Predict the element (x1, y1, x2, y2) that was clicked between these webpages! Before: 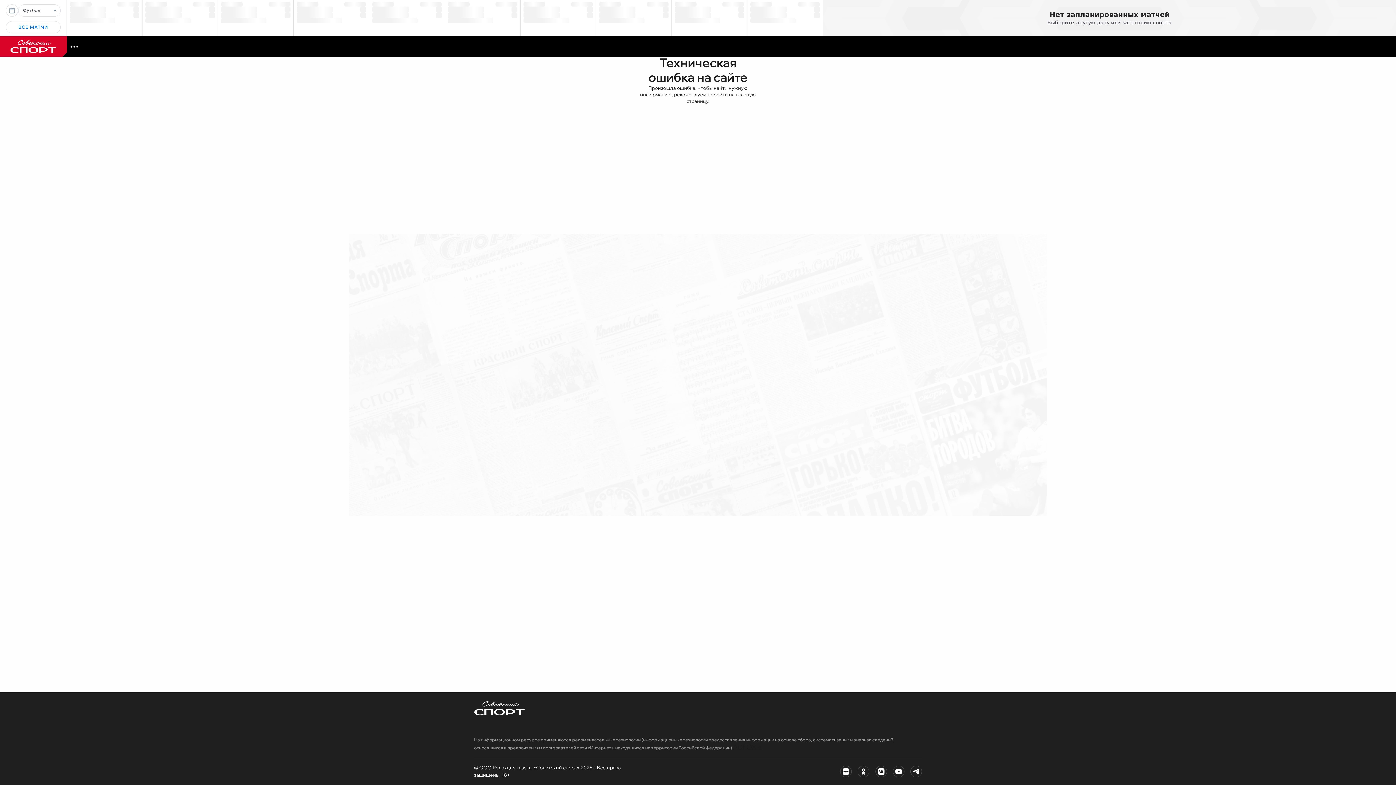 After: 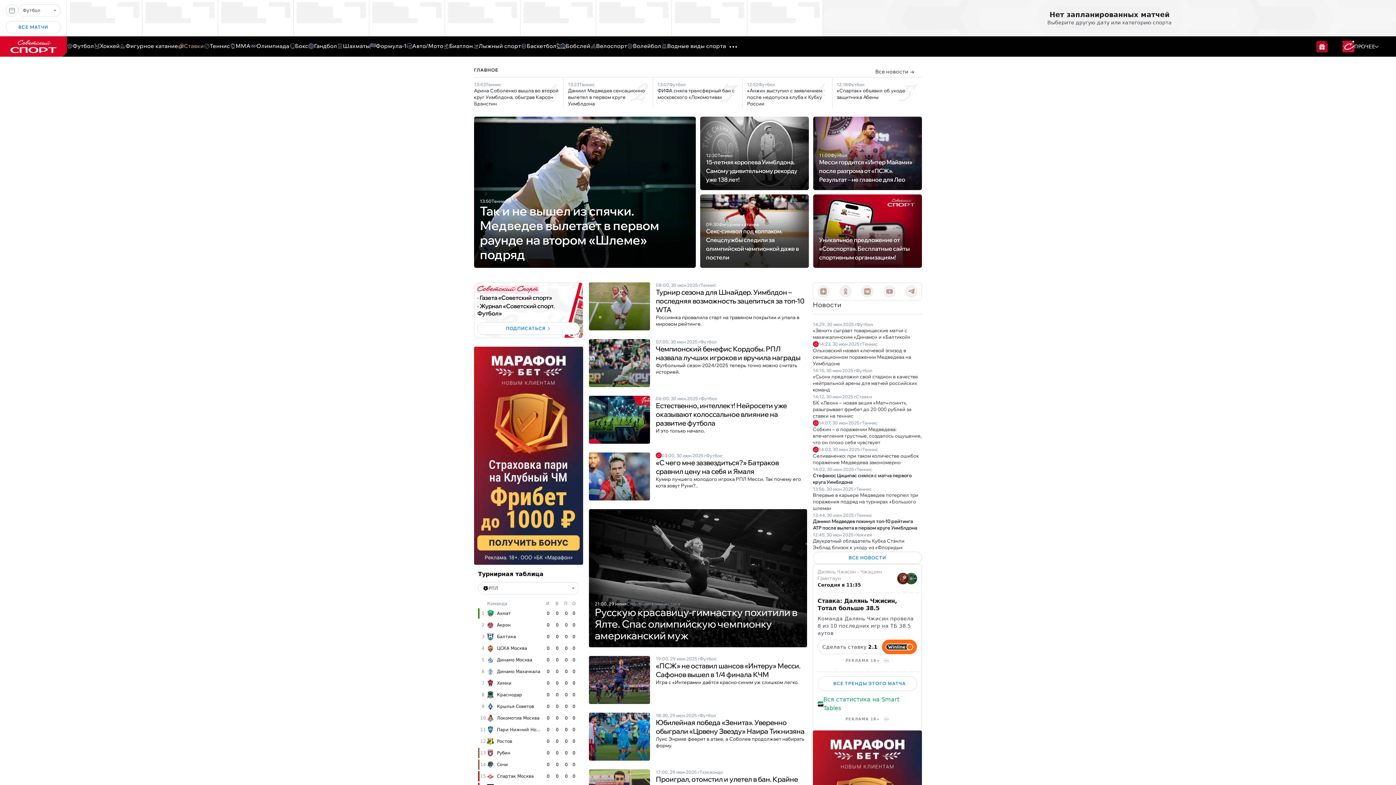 Action: bbox: (0, 51, 66, 58)